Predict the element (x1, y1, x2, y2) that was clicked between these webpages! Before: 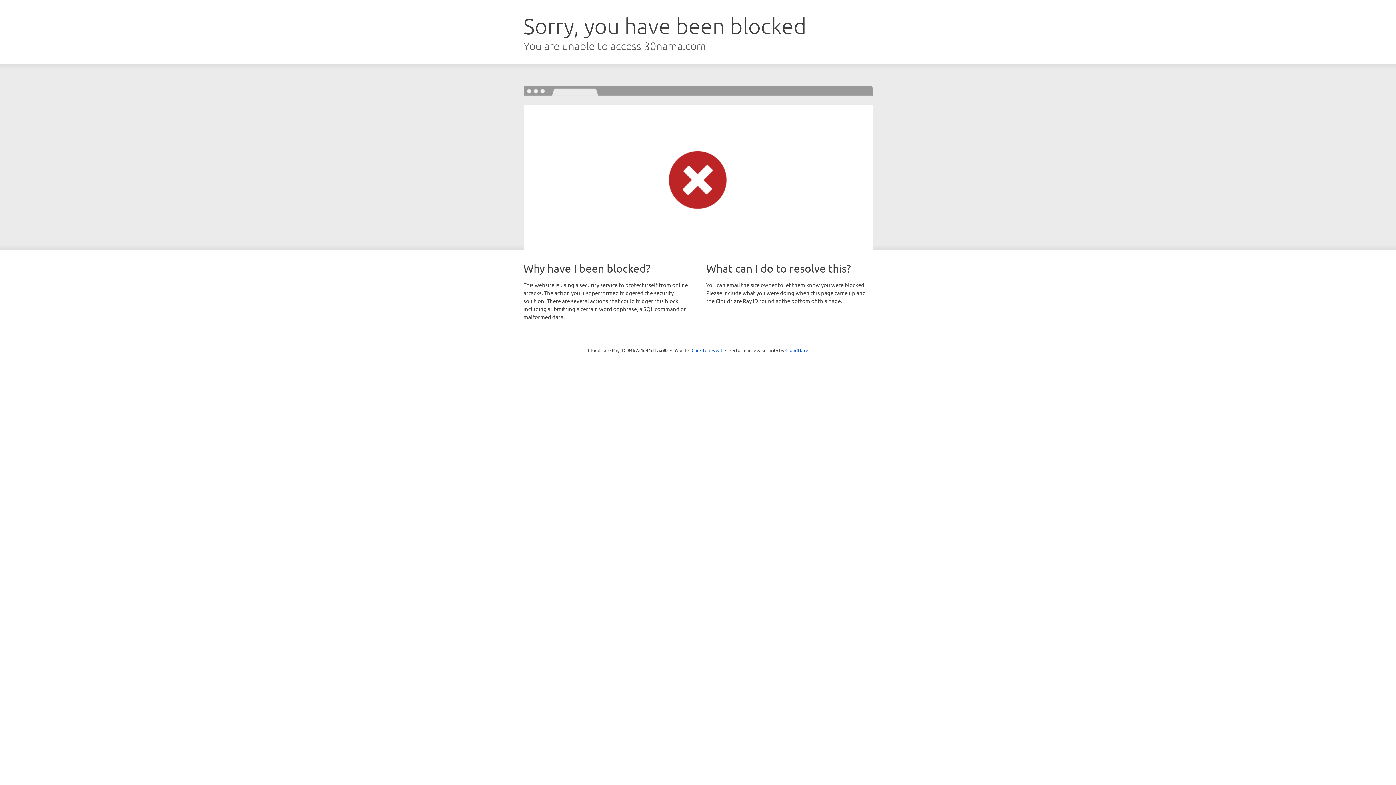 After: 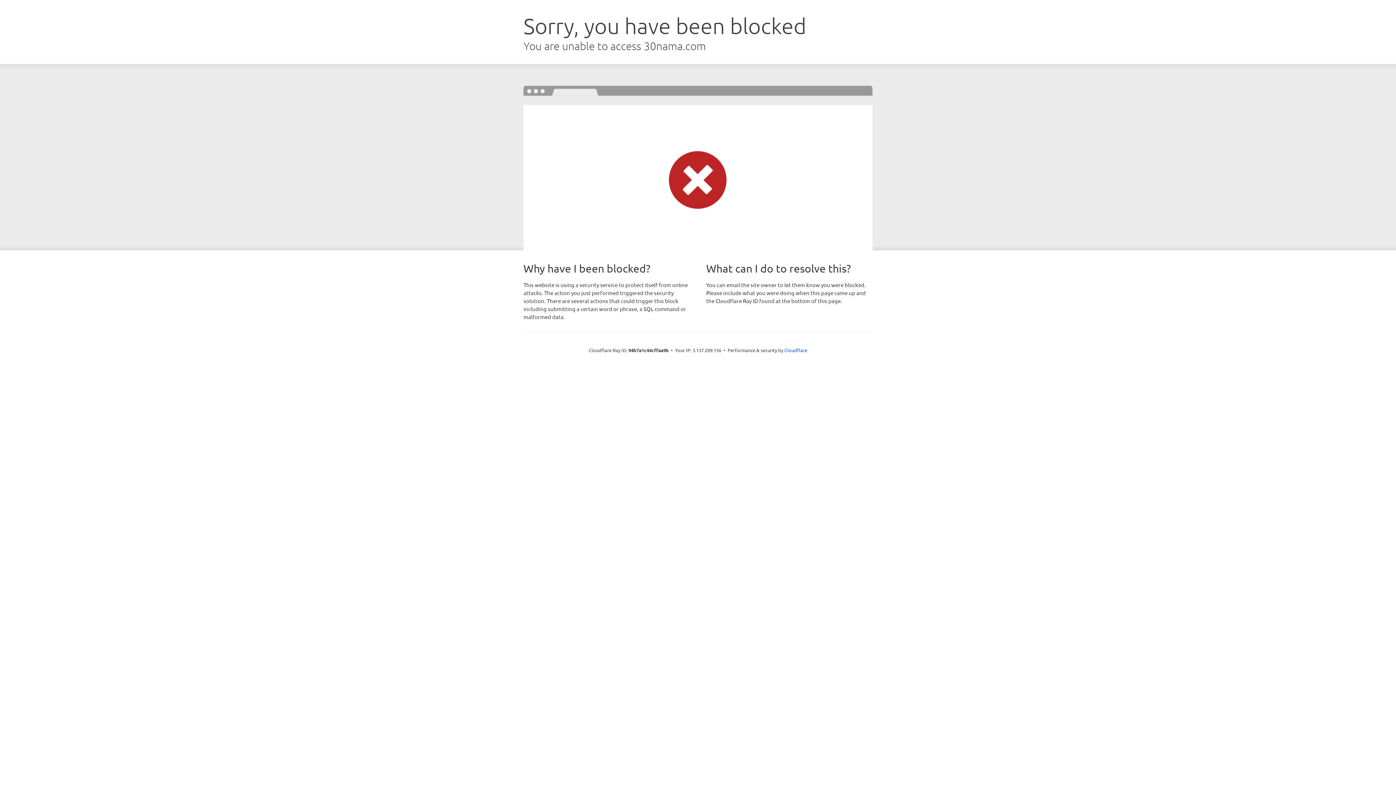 Action: label: Click to reveal bbox: (691, 346, 722, 353)